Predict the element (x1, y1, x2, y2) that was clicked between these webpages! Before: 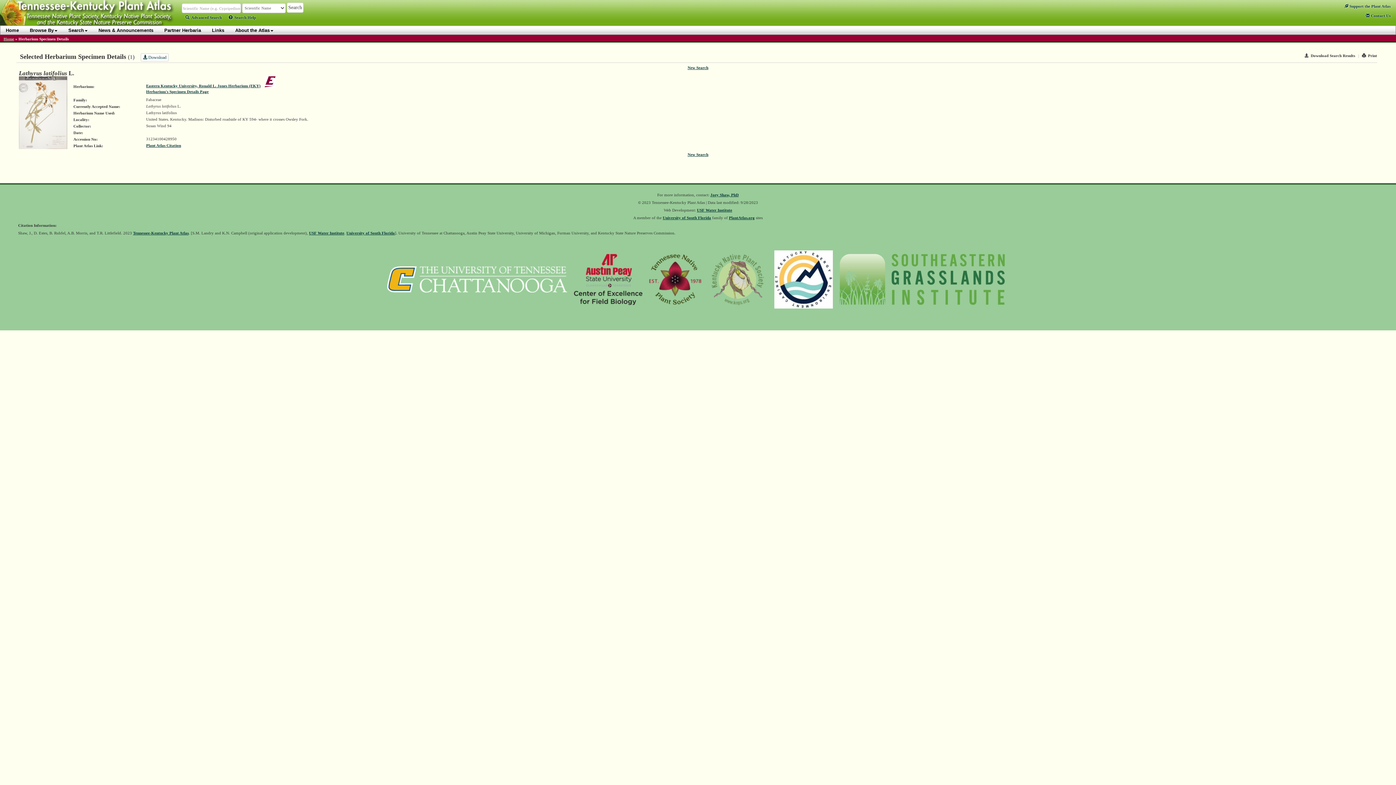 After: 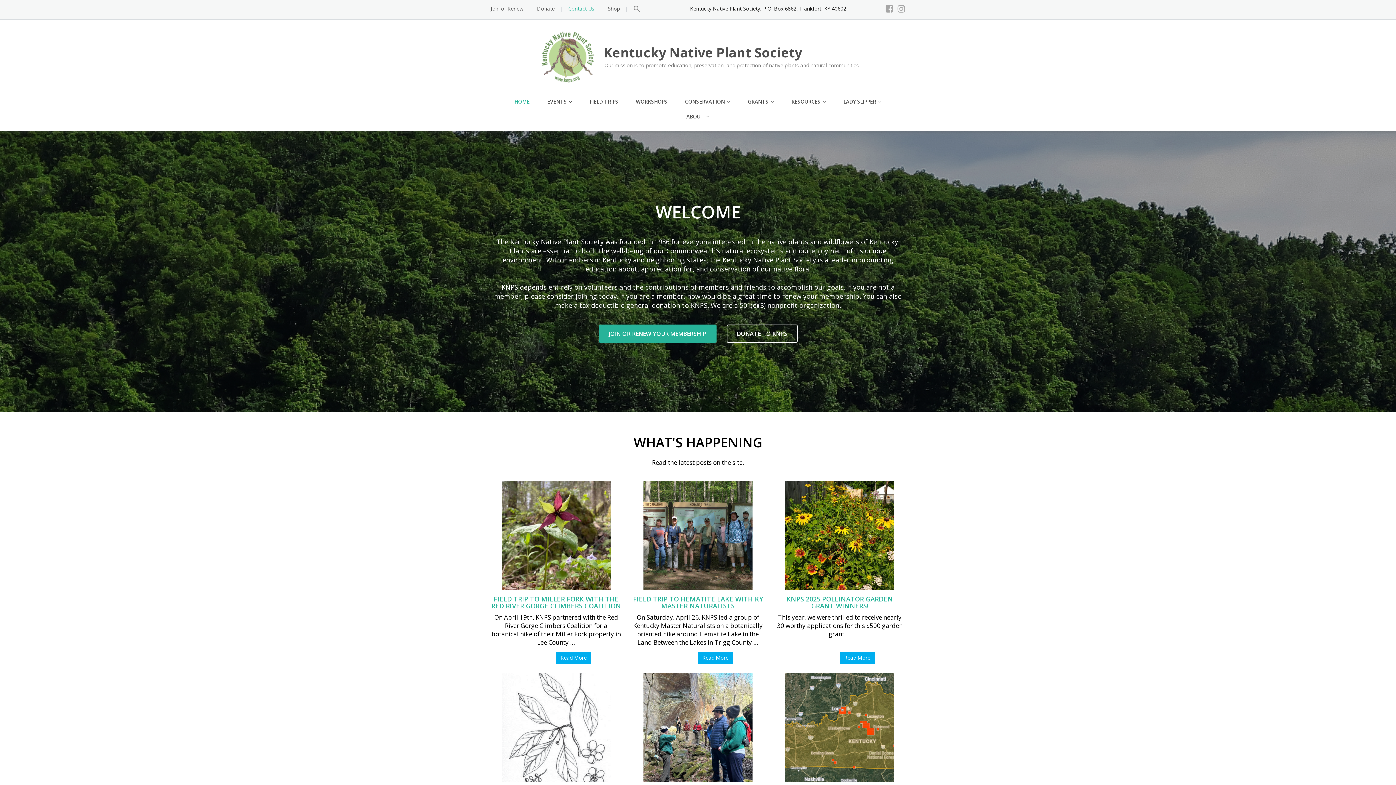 Action: bbox: (706, 280, 769, 284)